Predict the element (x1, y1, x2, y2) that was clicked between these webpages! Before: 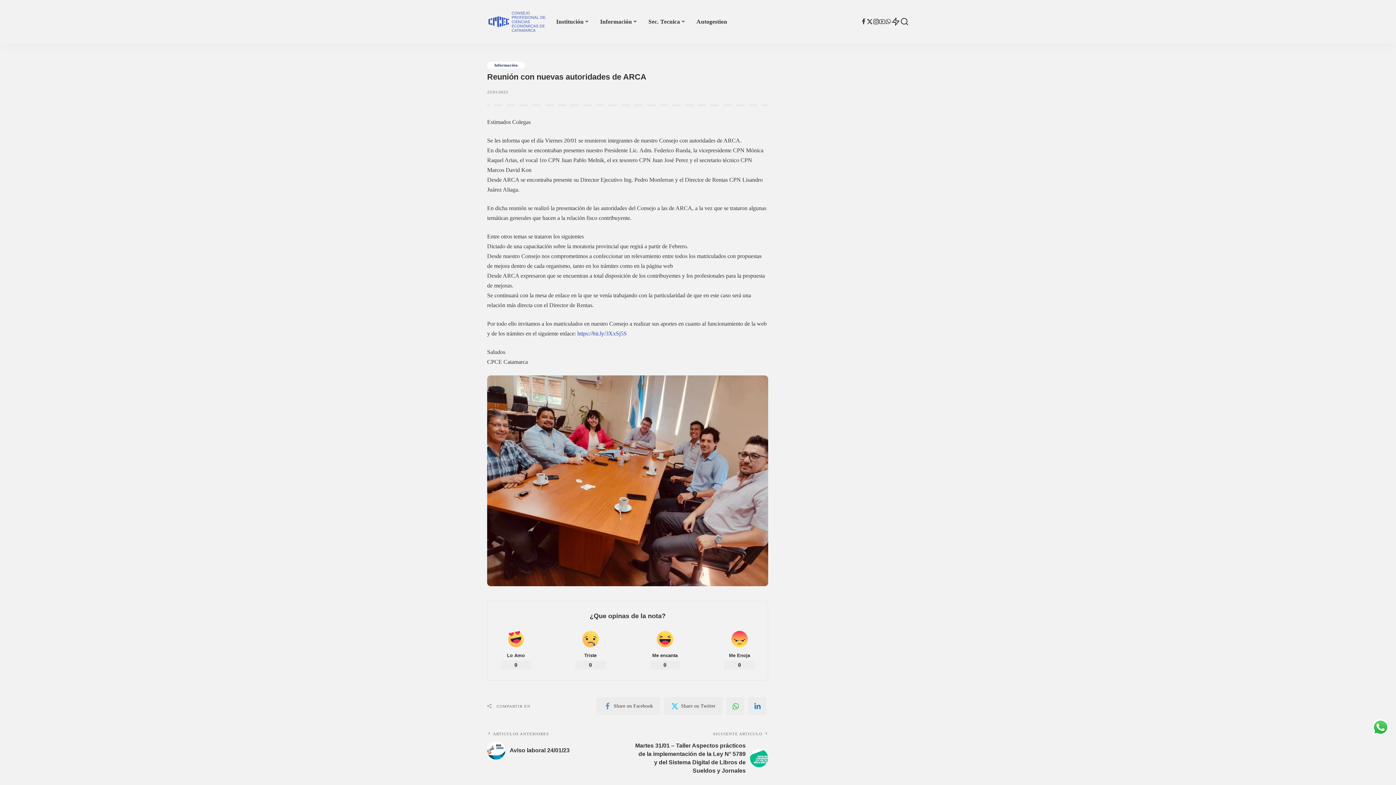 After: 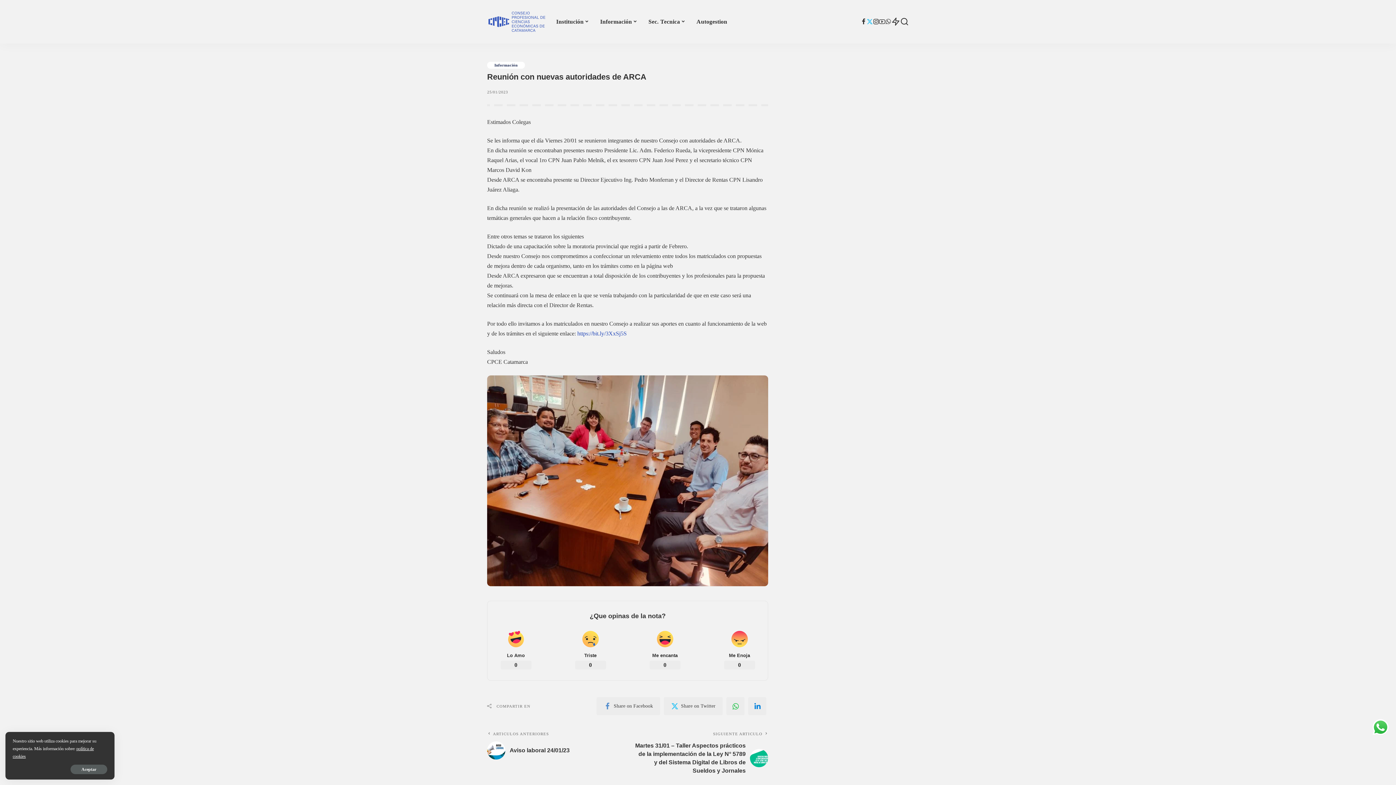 Action: bbox: (866, 0, 873, 43) label: Twitter